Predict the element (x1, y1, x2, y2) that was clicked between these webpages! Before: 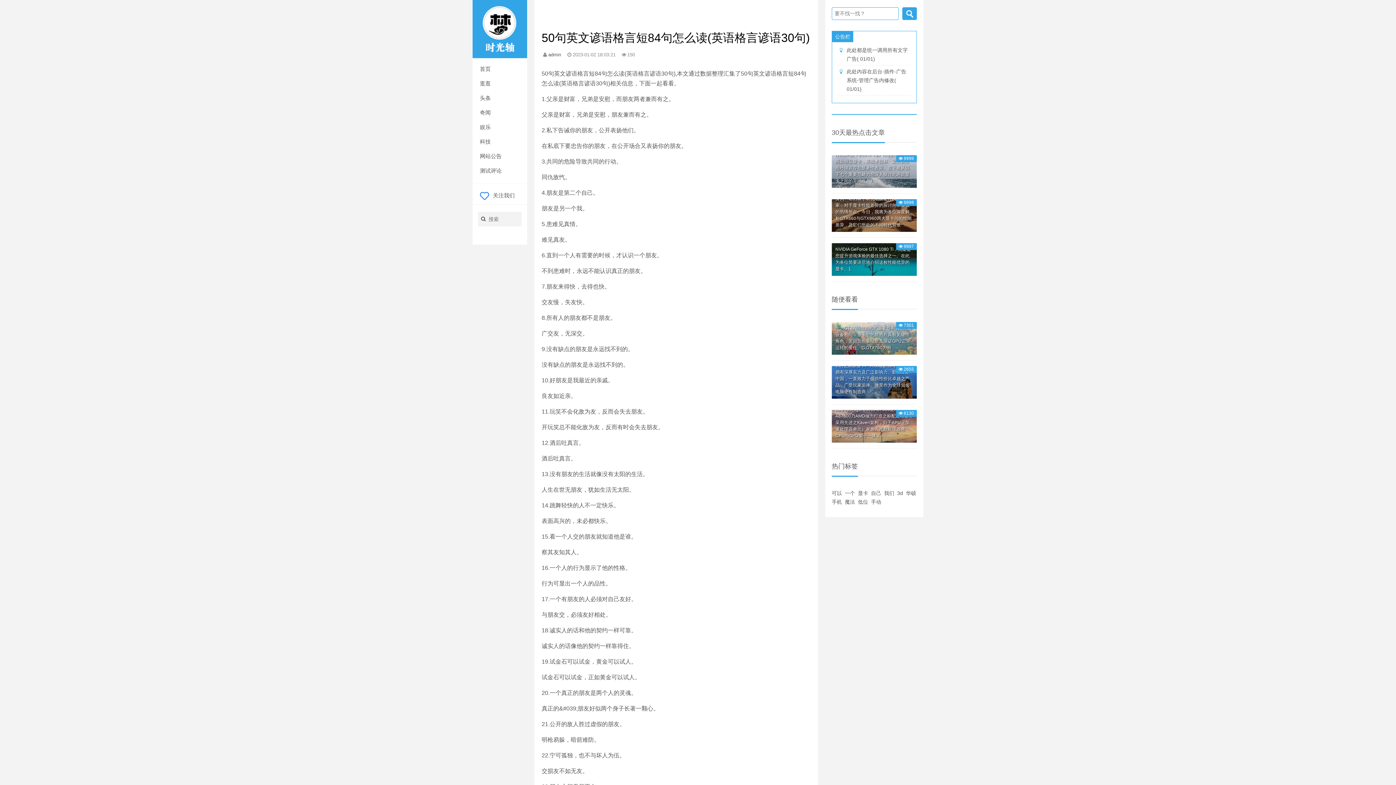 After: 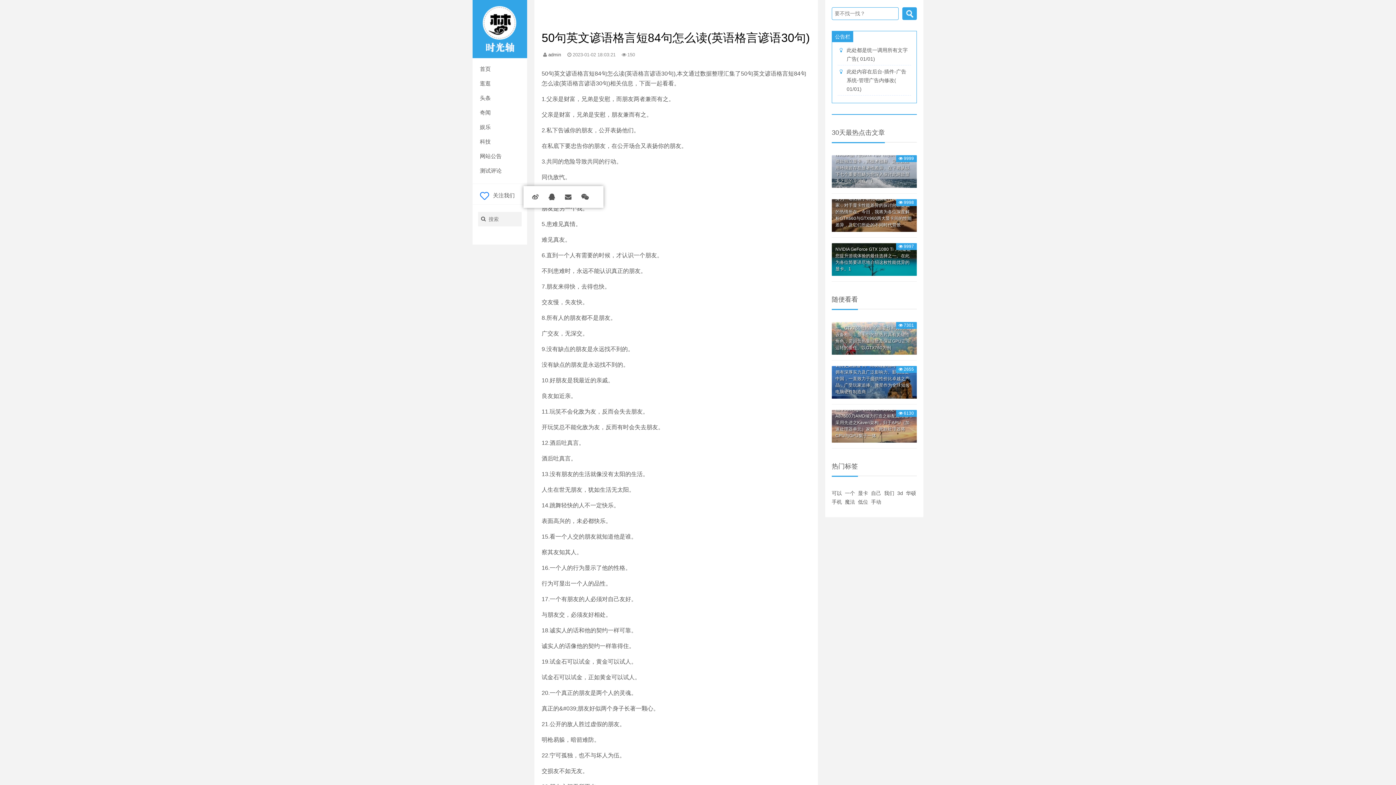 Action: label: 关注我们 bbox: (472, 192, 514, 198)